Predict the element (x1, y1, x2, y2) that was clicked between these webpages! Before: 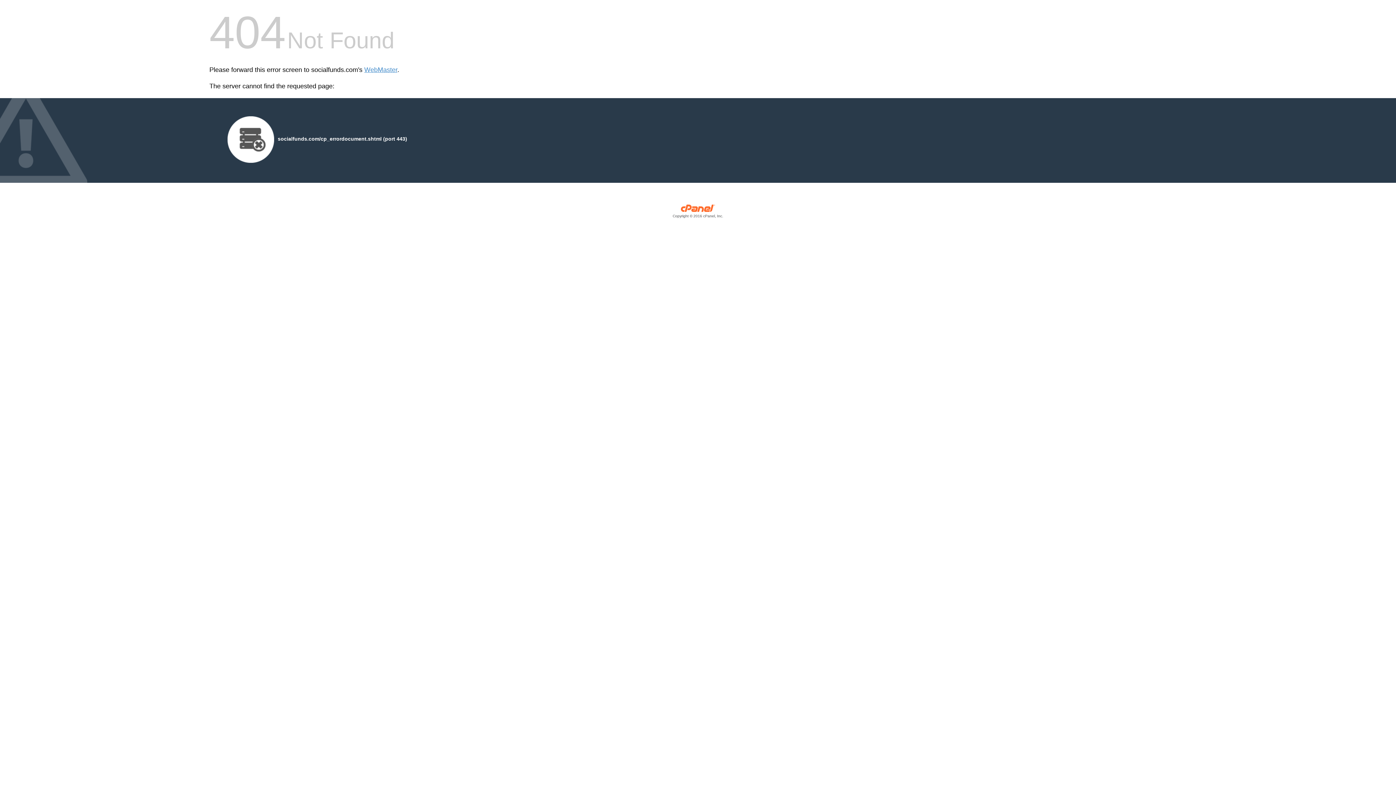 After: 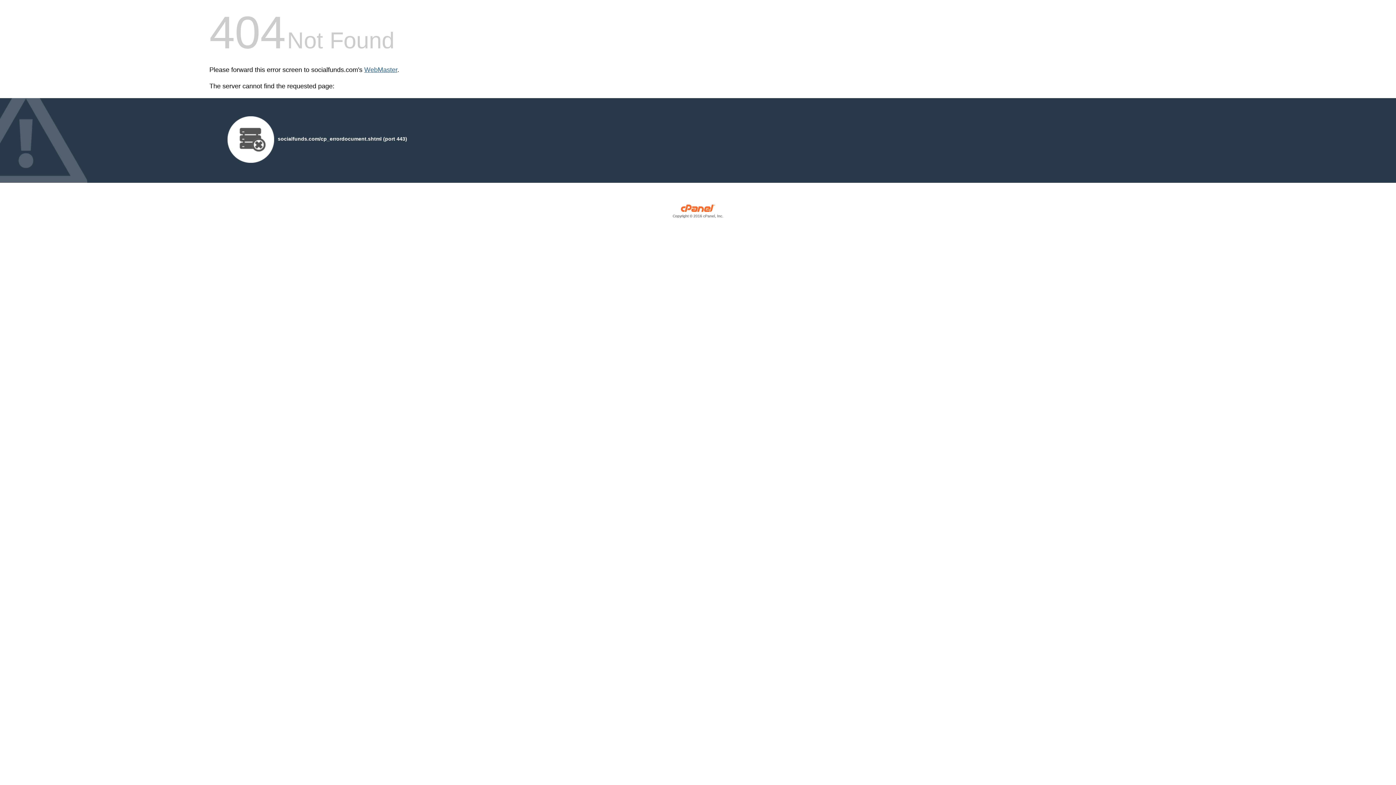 Action: label: WebMaster bbox: (364, 66, 397, 73)